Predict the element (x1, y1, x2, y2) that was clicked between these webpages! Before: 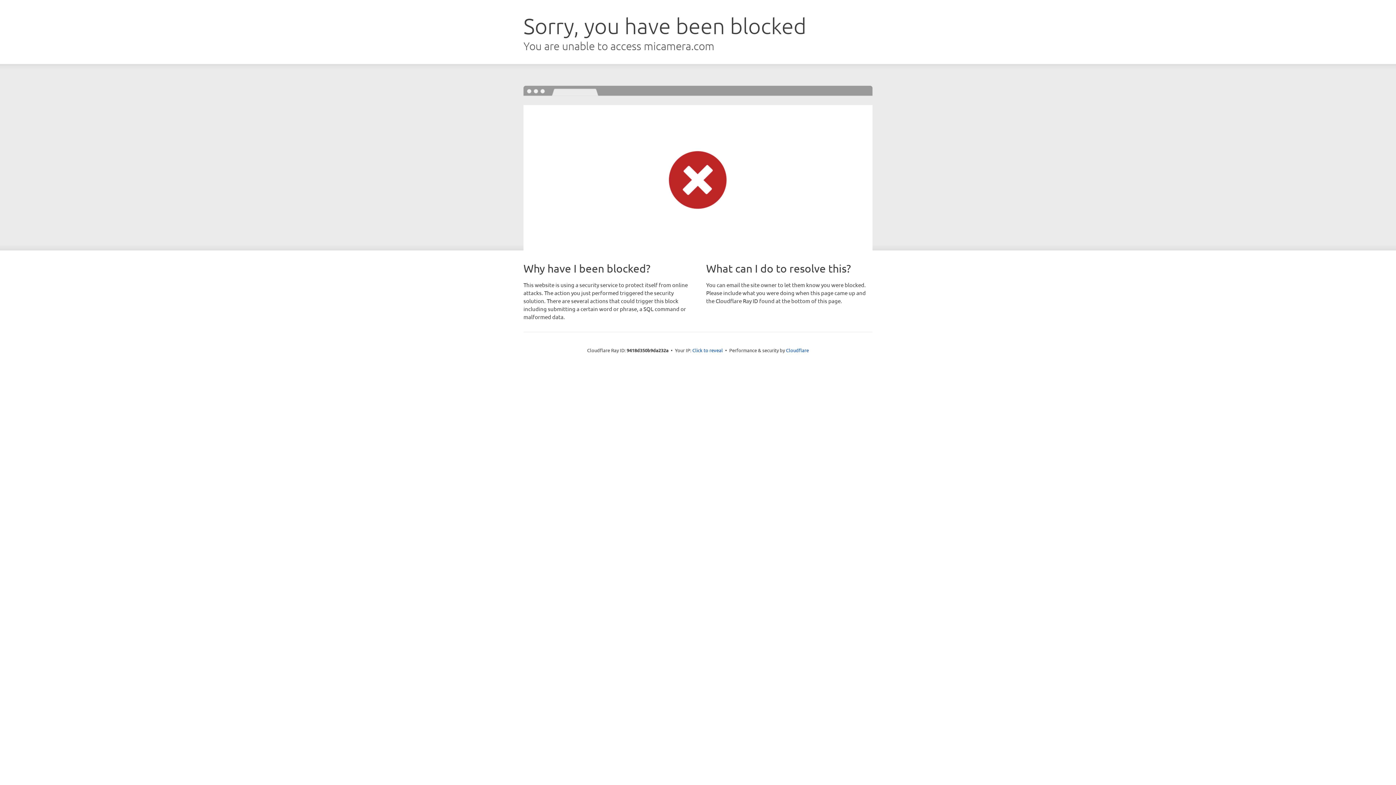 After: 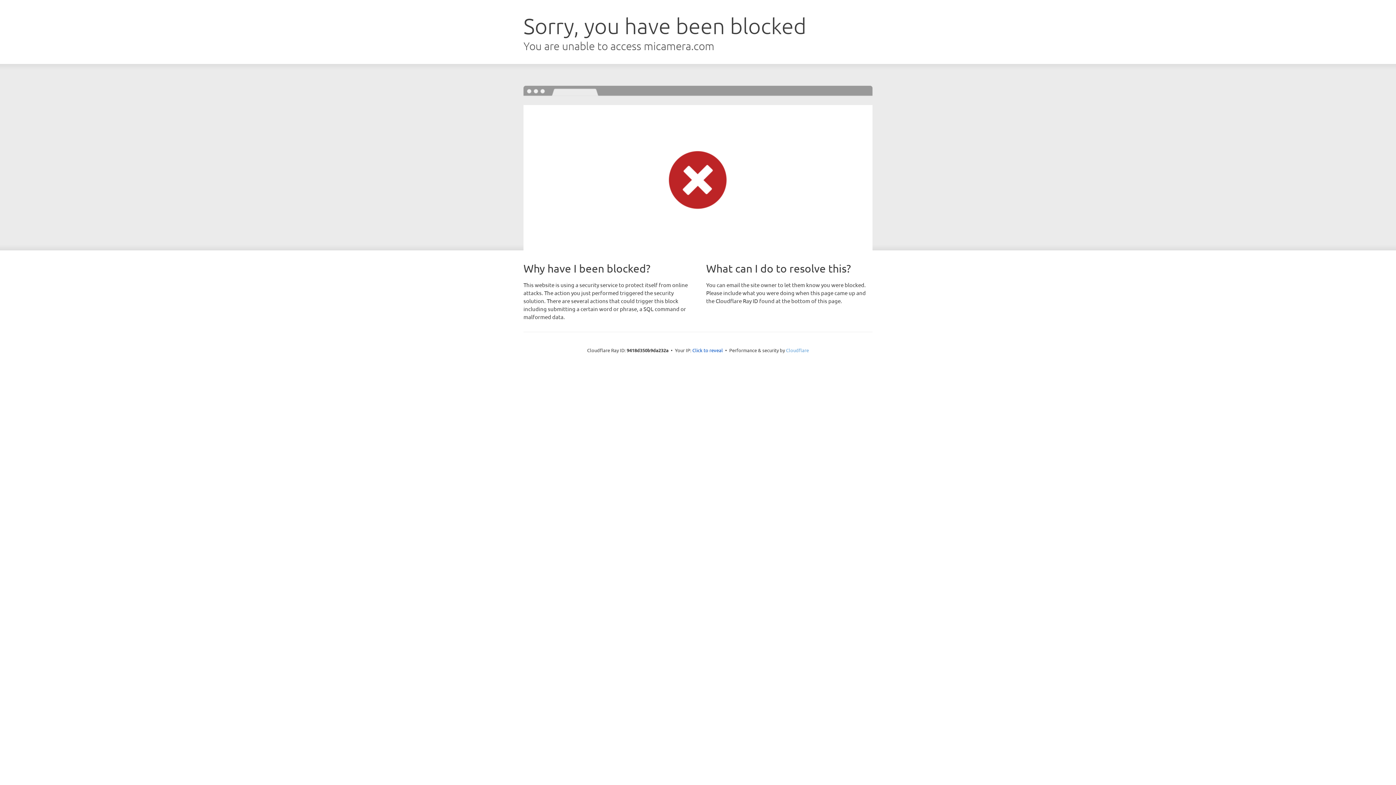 Action: label: Cloudflare bbox: (786, 347, 809, 353)